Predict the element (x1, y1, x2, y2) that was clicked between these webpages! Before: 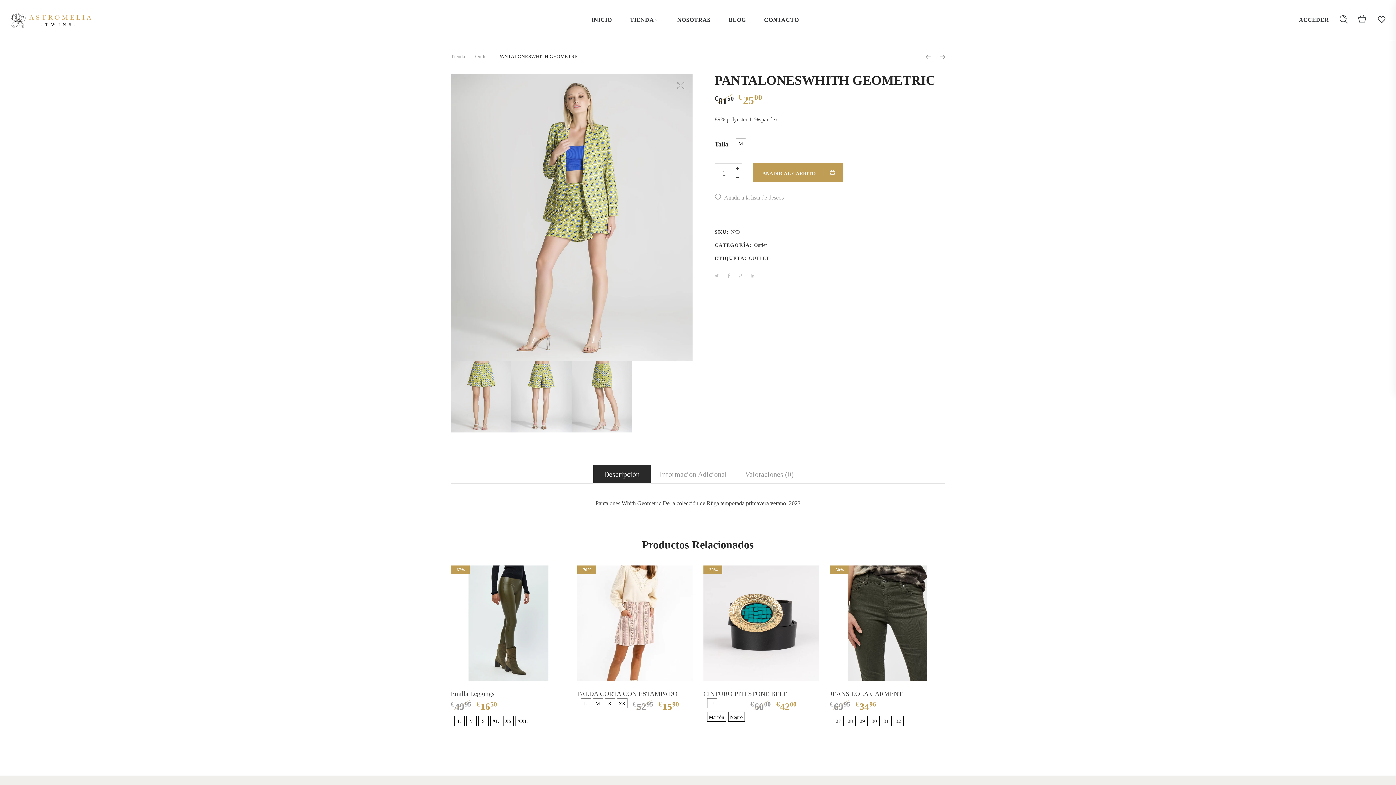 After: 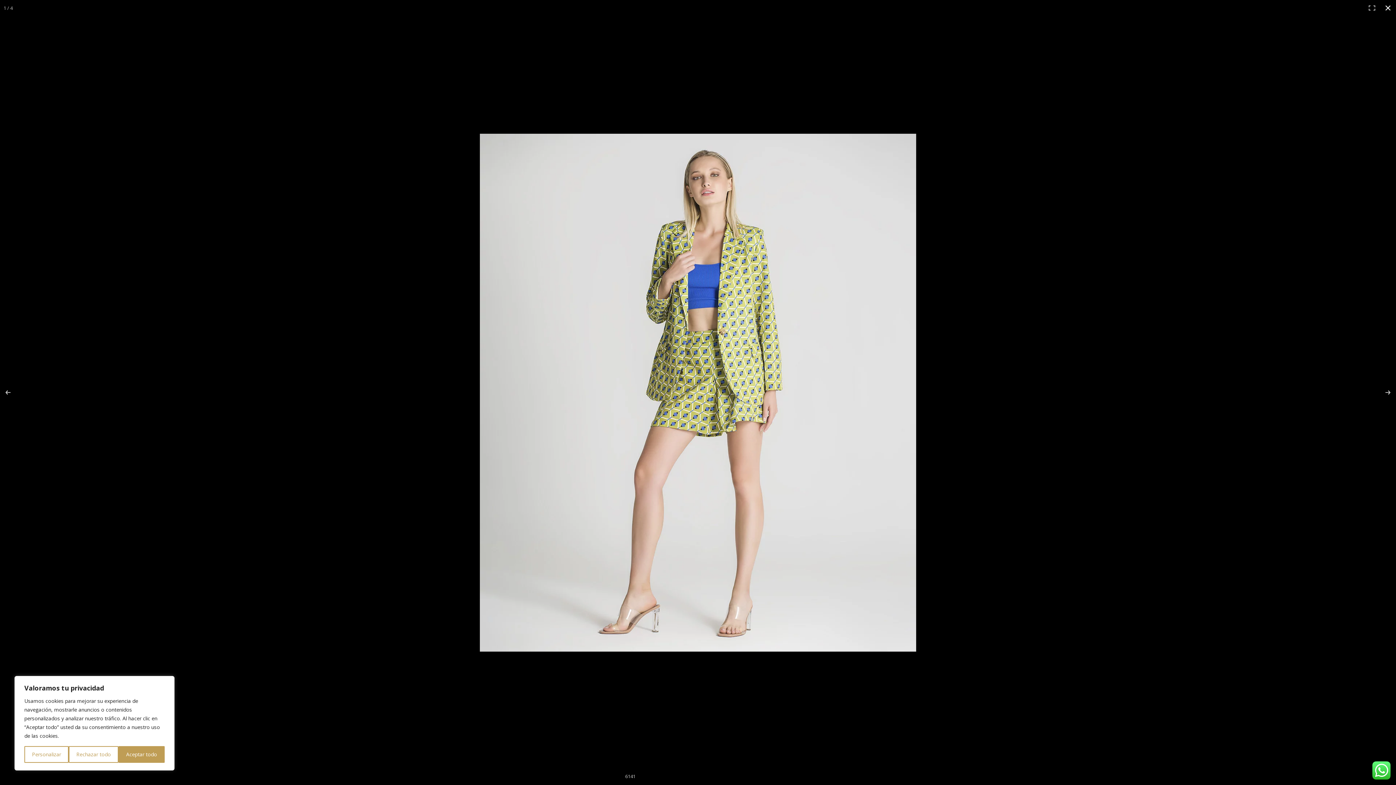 Action: label: Ver galería de imágenes a pantalla completa bbox: (672, 77, 689, 93)